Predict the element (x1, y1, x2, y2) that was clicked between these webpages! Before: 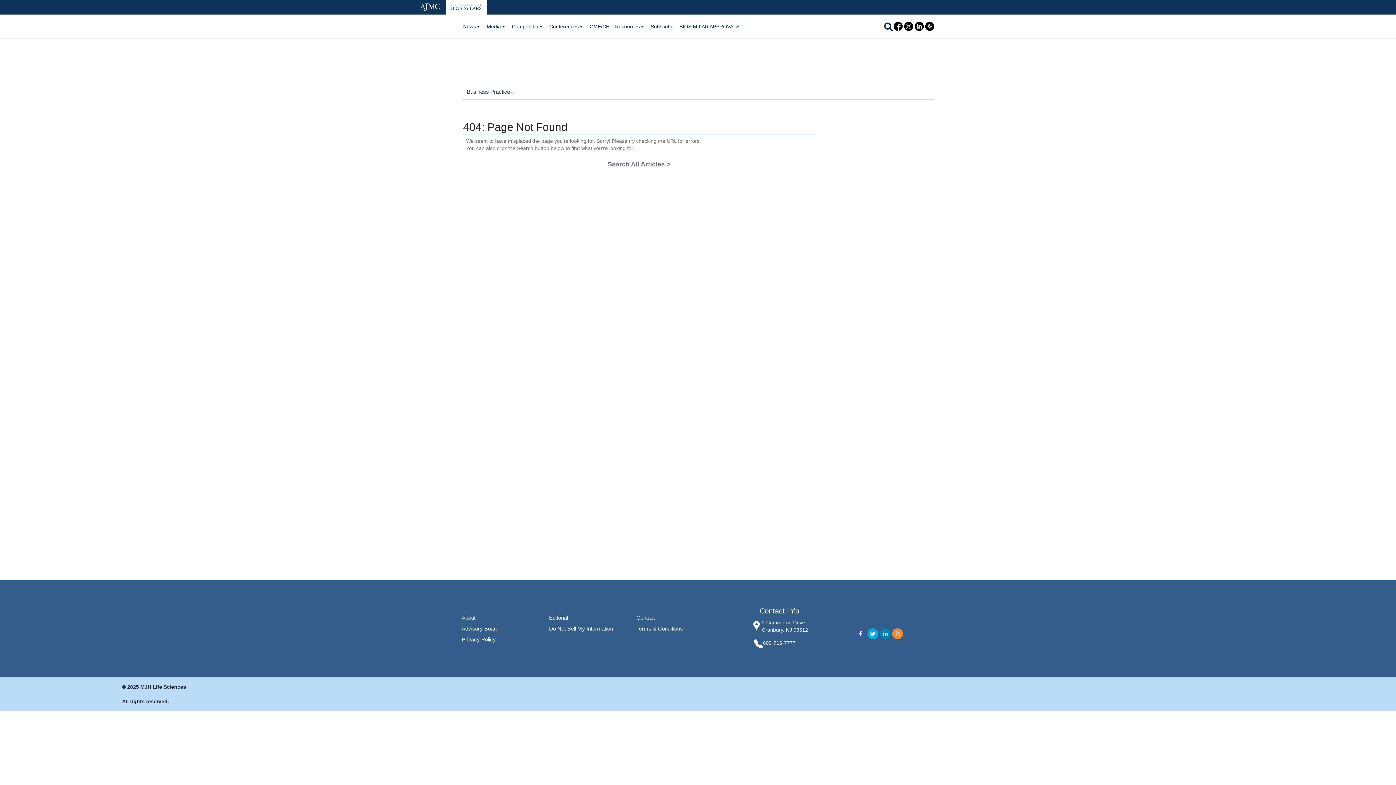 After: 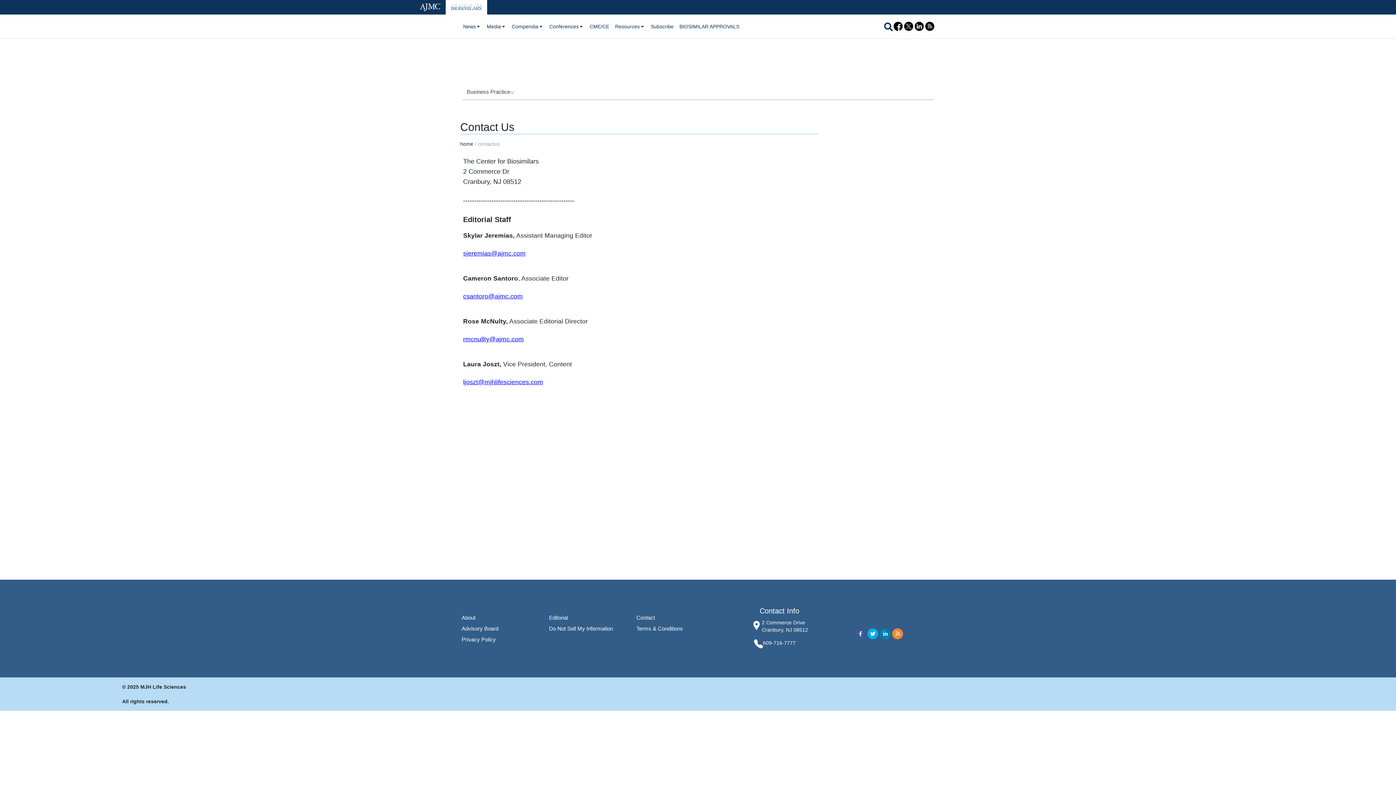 Action: bbox: (636, 614, 655, 620) label: Contact